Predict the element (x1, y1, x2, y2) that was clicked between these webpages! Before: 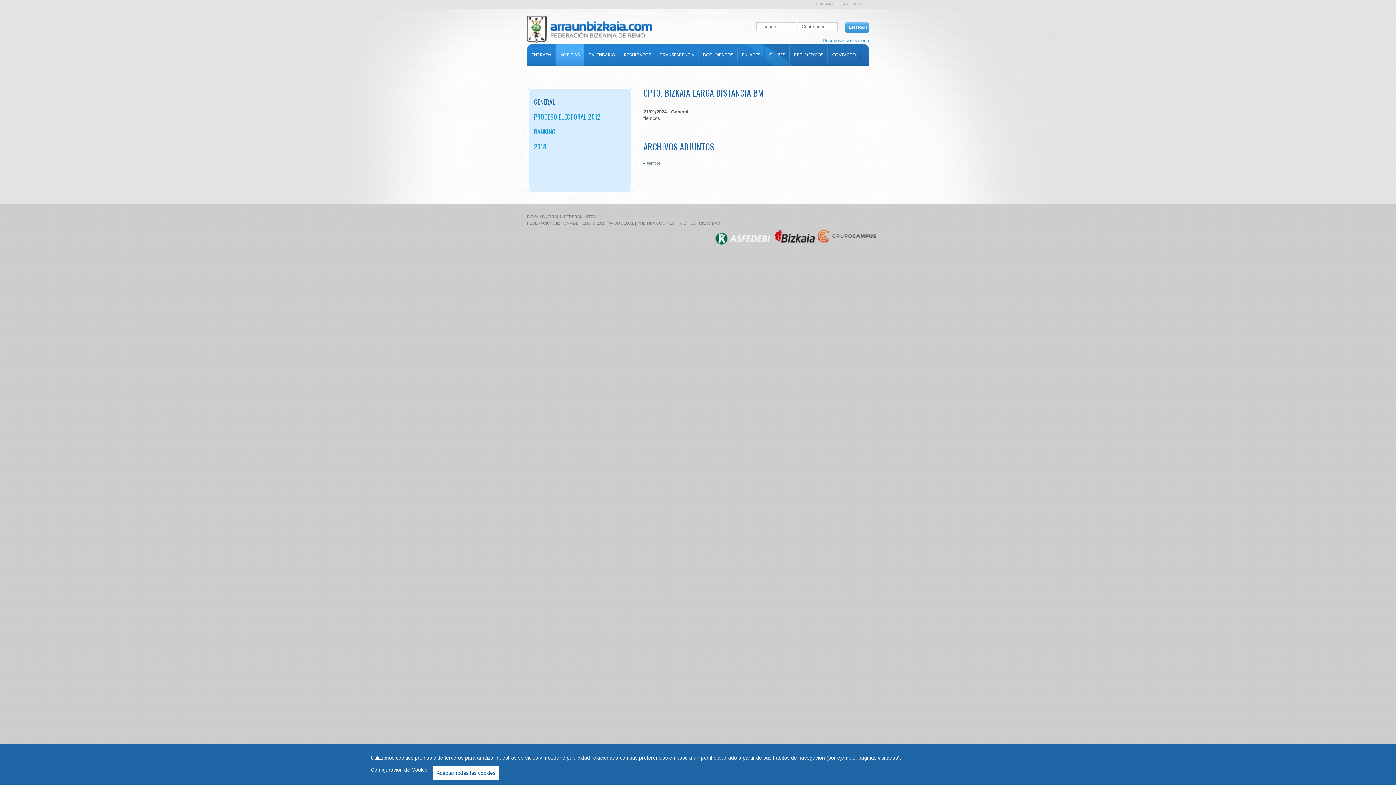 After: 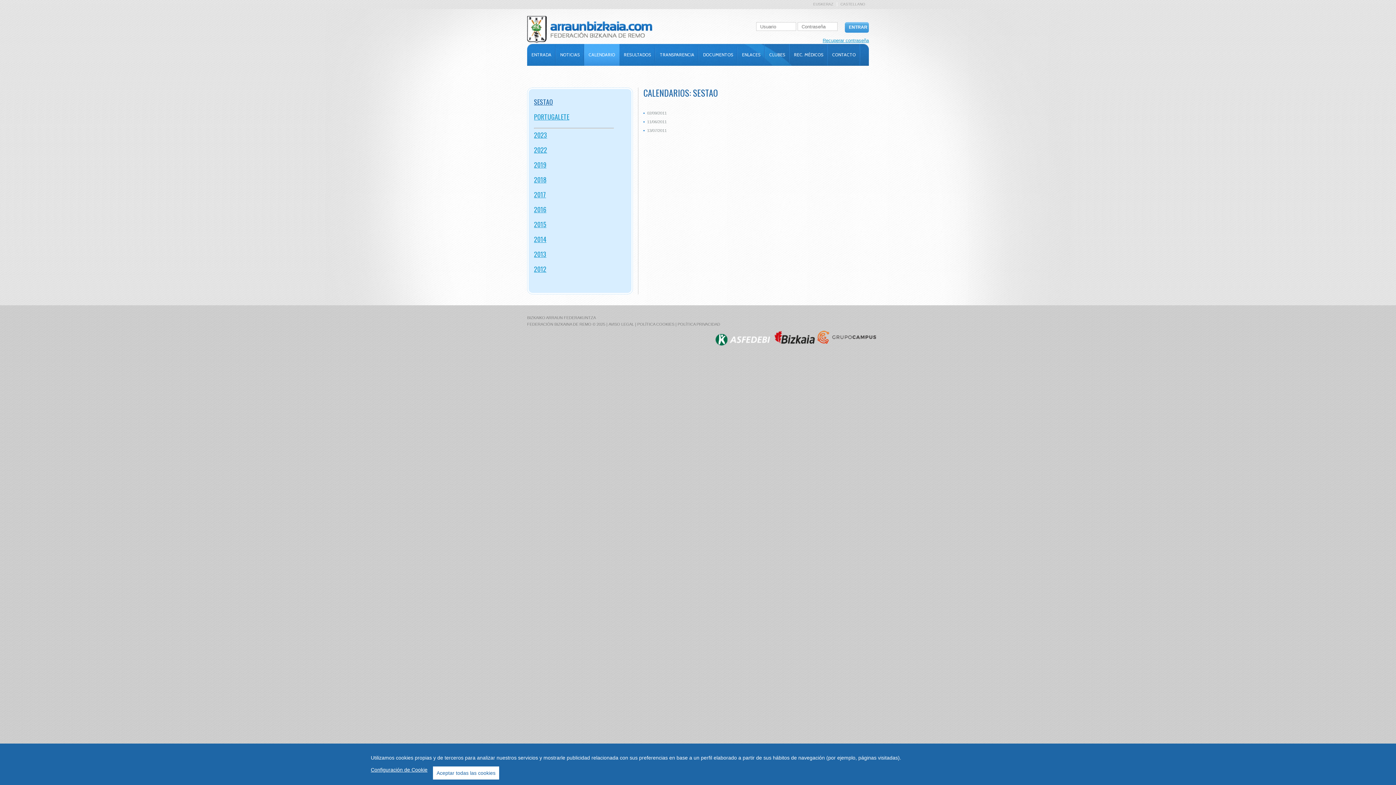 Action: bbox: (584, 44, 619, 65) label: CALENDARIO